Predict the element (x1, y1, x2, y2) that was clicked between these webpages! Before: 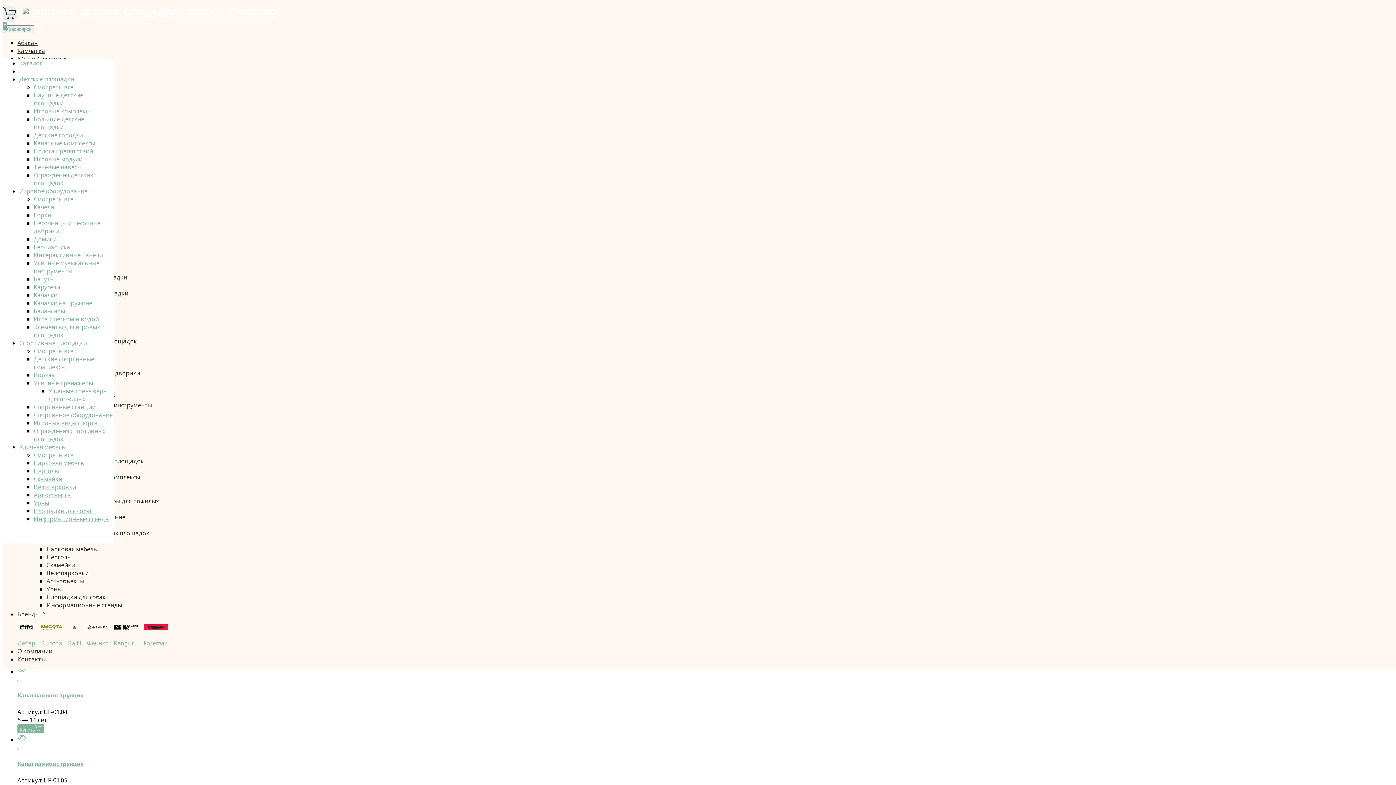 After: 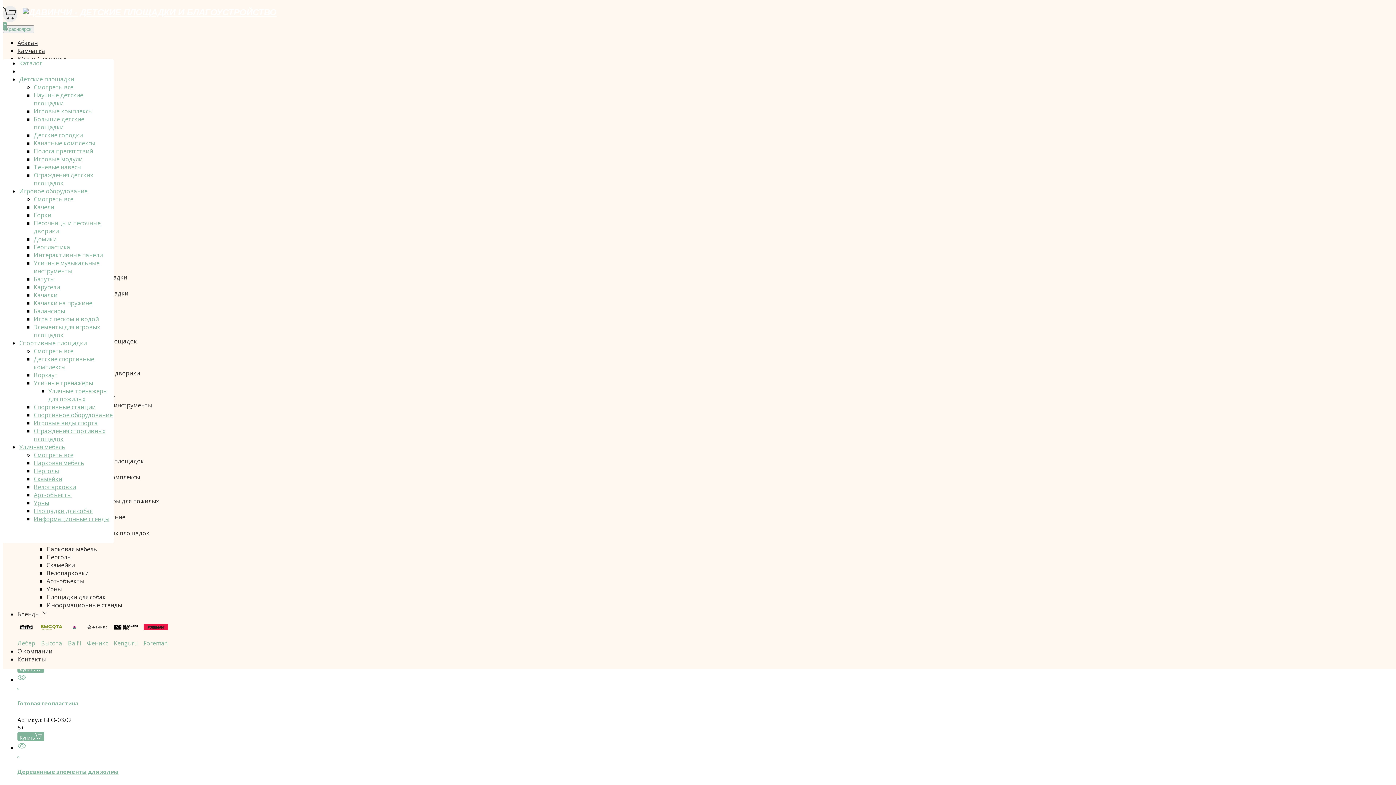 Action: bbox: (19, 187, 96, 195) label: Игровое оборудование